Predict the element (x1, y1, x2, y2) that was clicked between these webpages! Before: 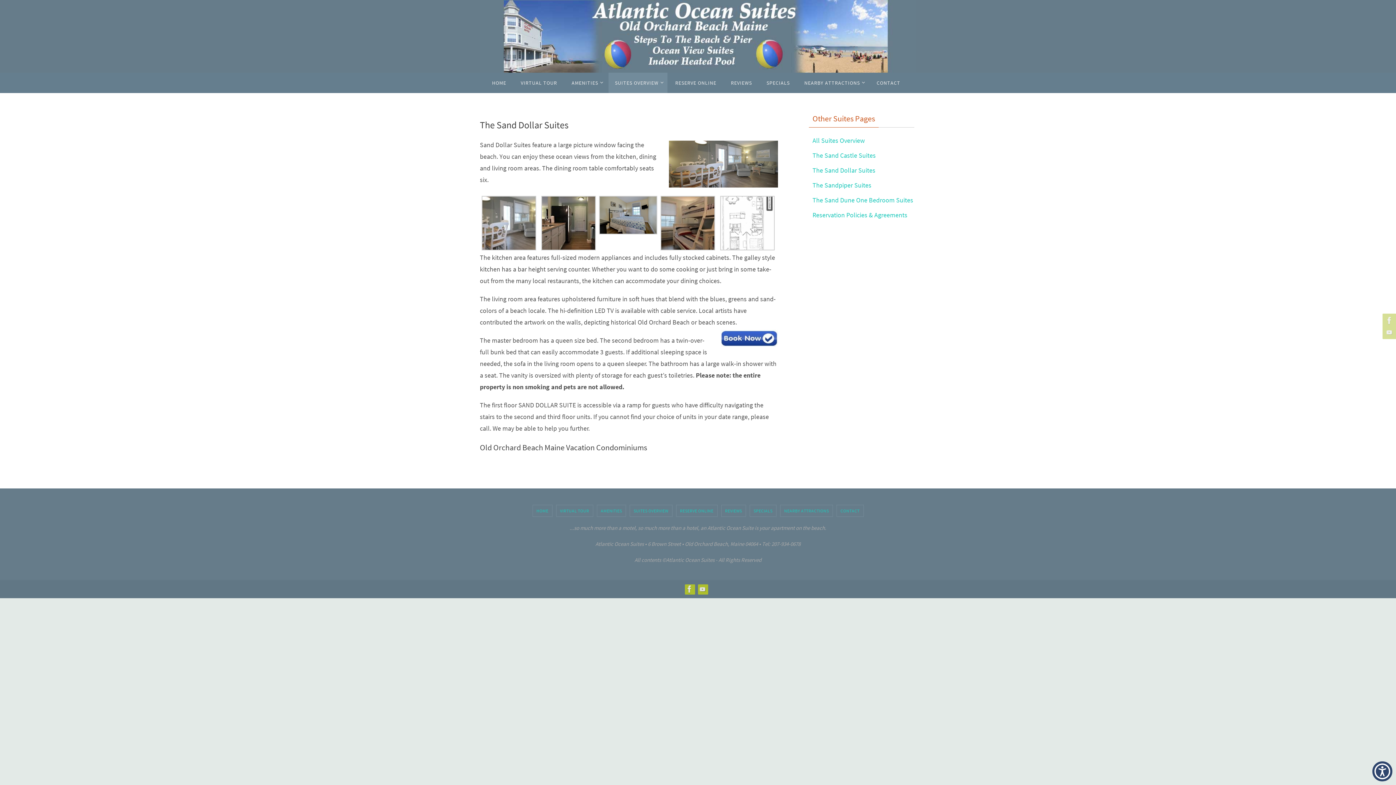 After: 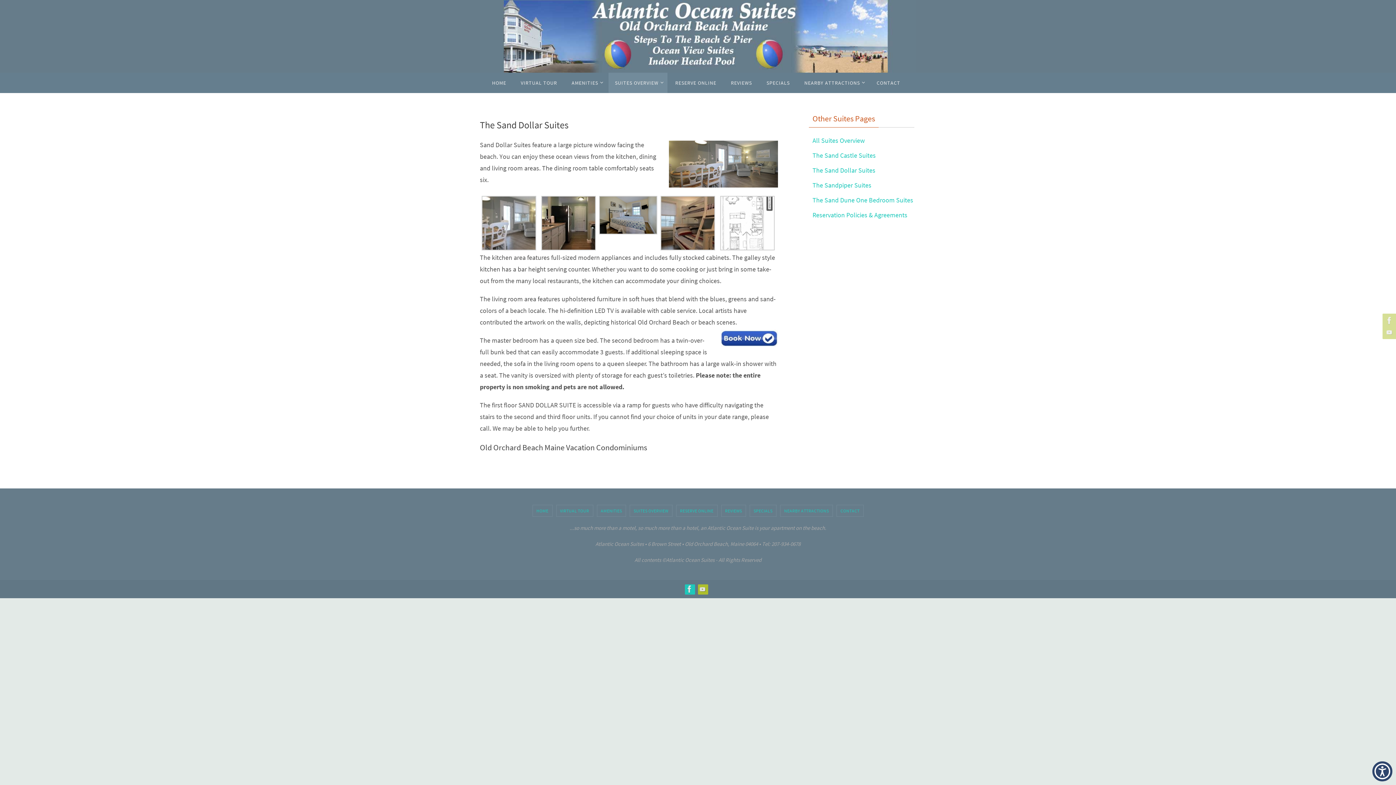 Action: bbox: (685, 584, 694, 594)